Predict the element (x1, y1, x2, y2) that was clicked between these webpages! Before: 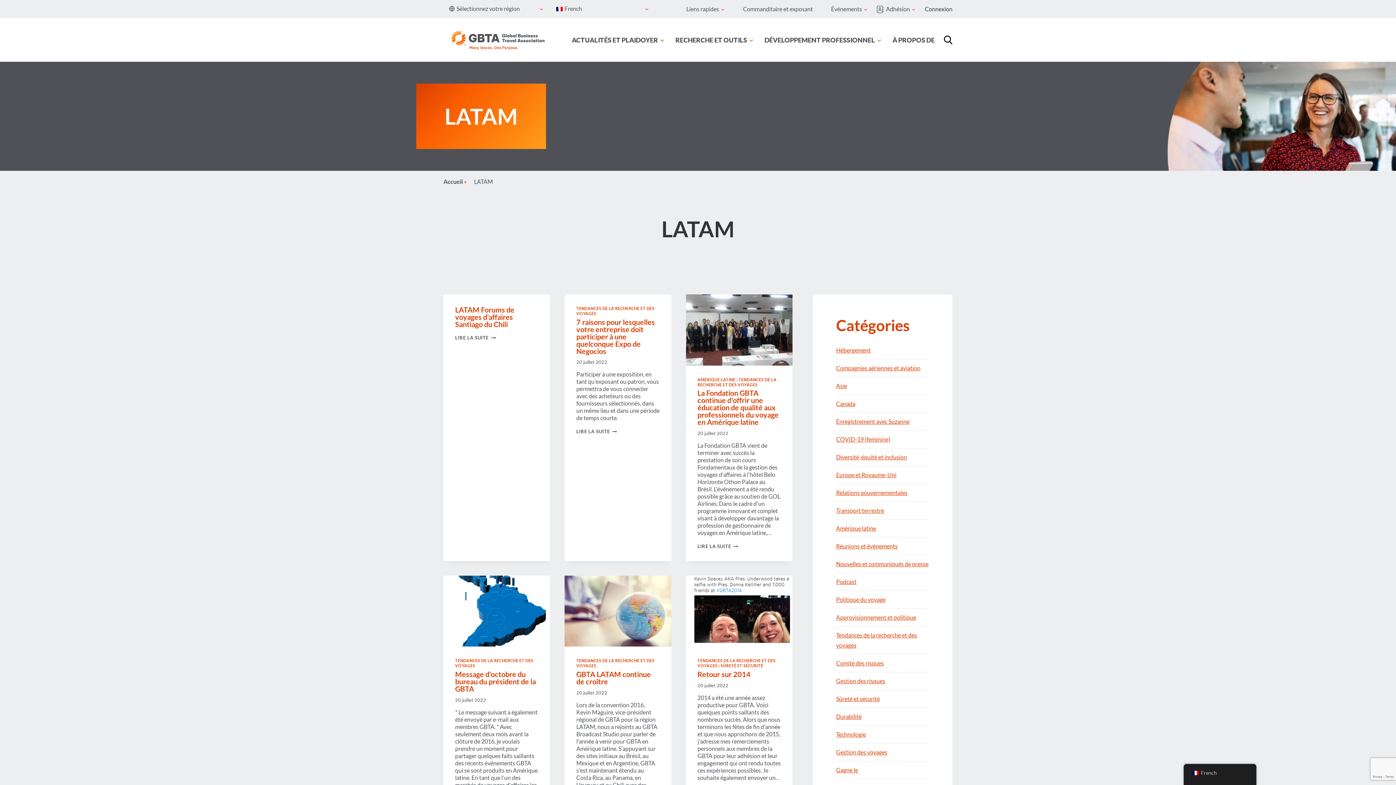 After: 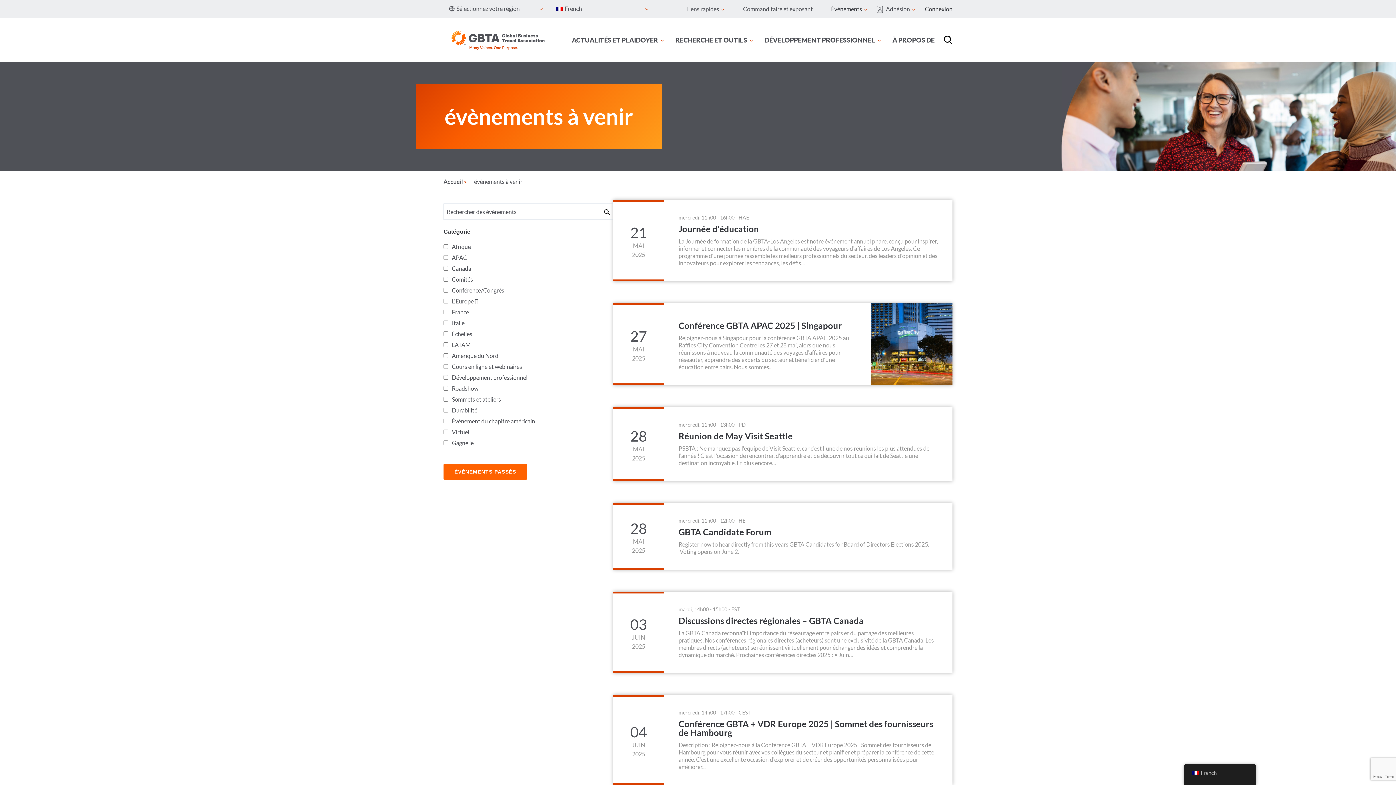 Action: label: Événements bbox: (822, 2, 877, 15)